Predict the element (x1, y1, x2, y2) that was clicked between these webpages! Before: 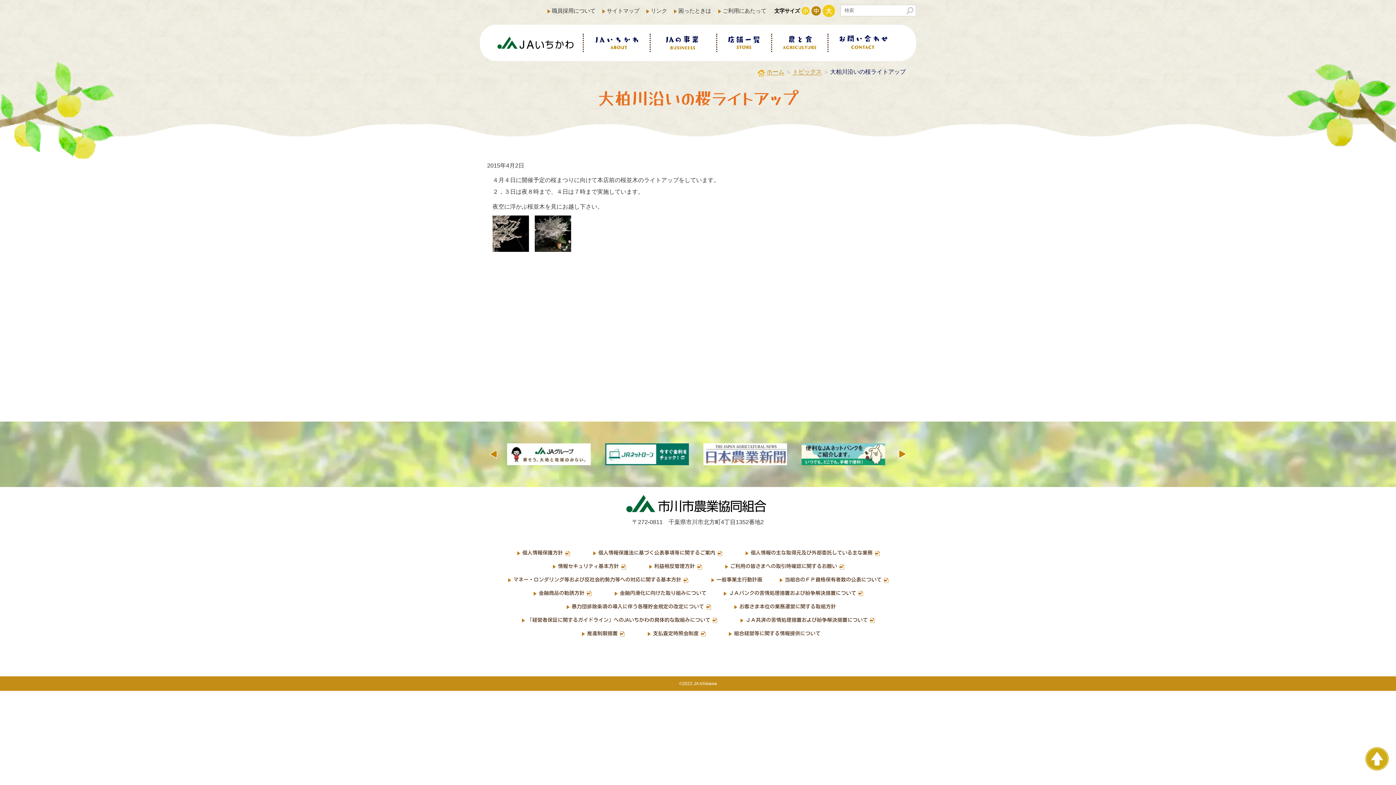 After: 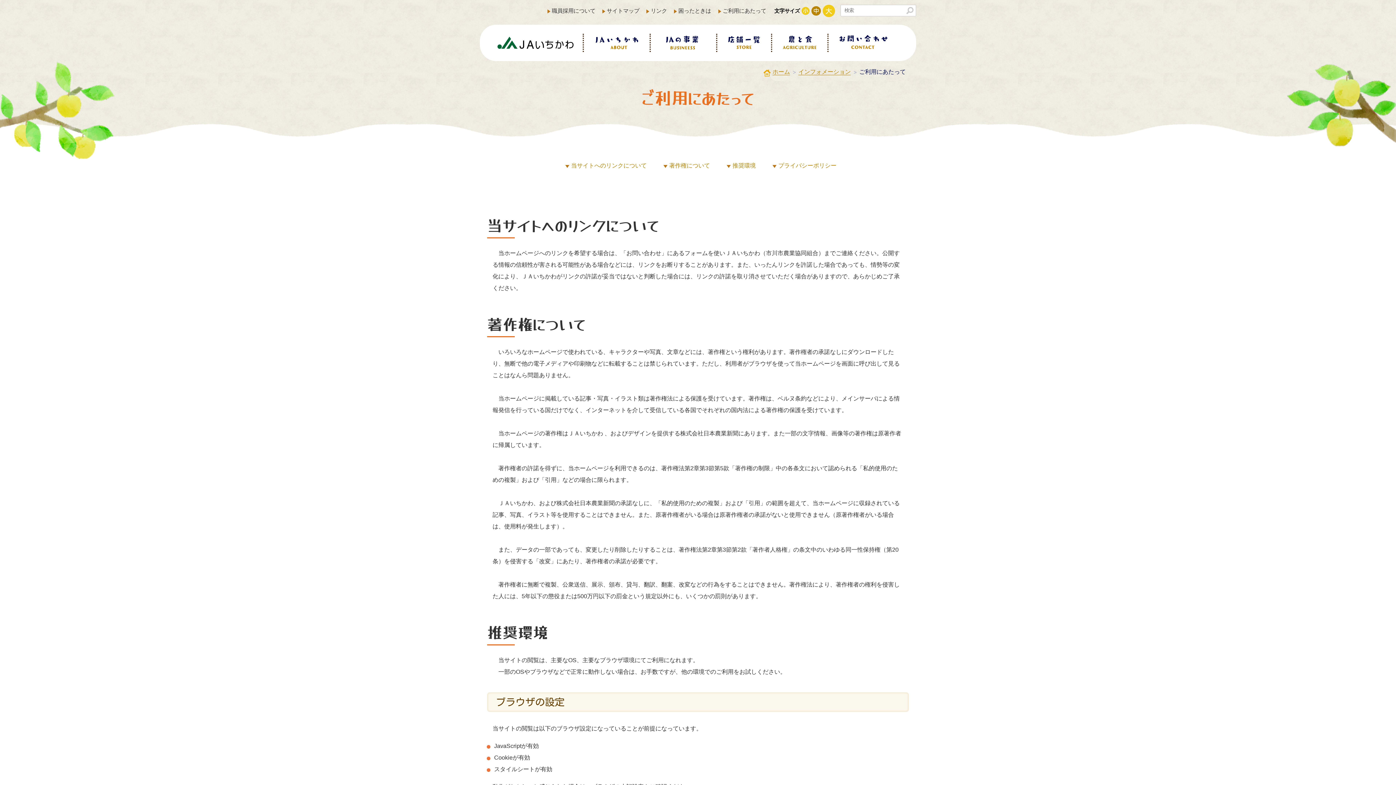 Action: label: ご利用にあたって bbox: (719, 5, 769, 16)